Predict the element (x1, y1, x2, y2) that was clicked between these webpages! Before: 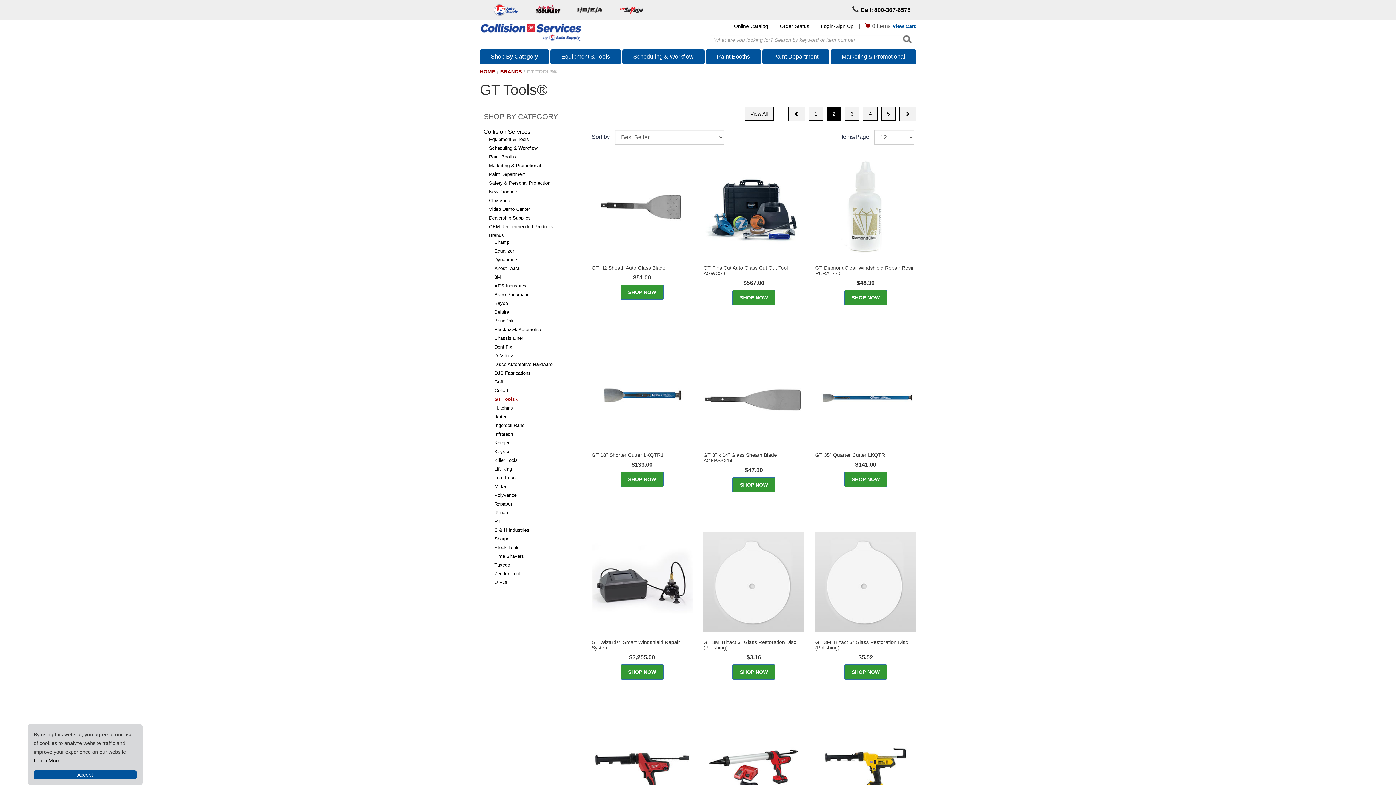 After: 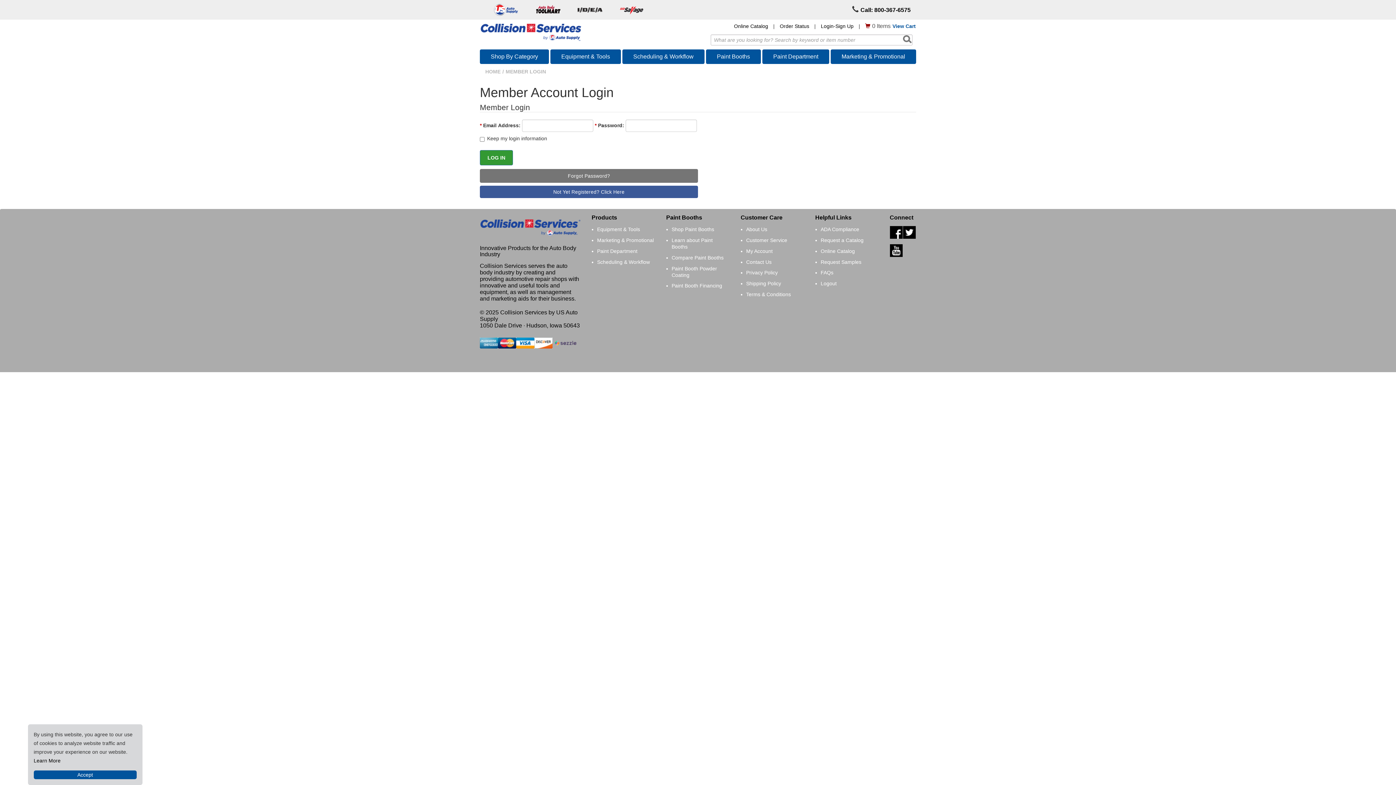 Action: bbox: (821, 23, 853, 29) label: Login-Sign Up